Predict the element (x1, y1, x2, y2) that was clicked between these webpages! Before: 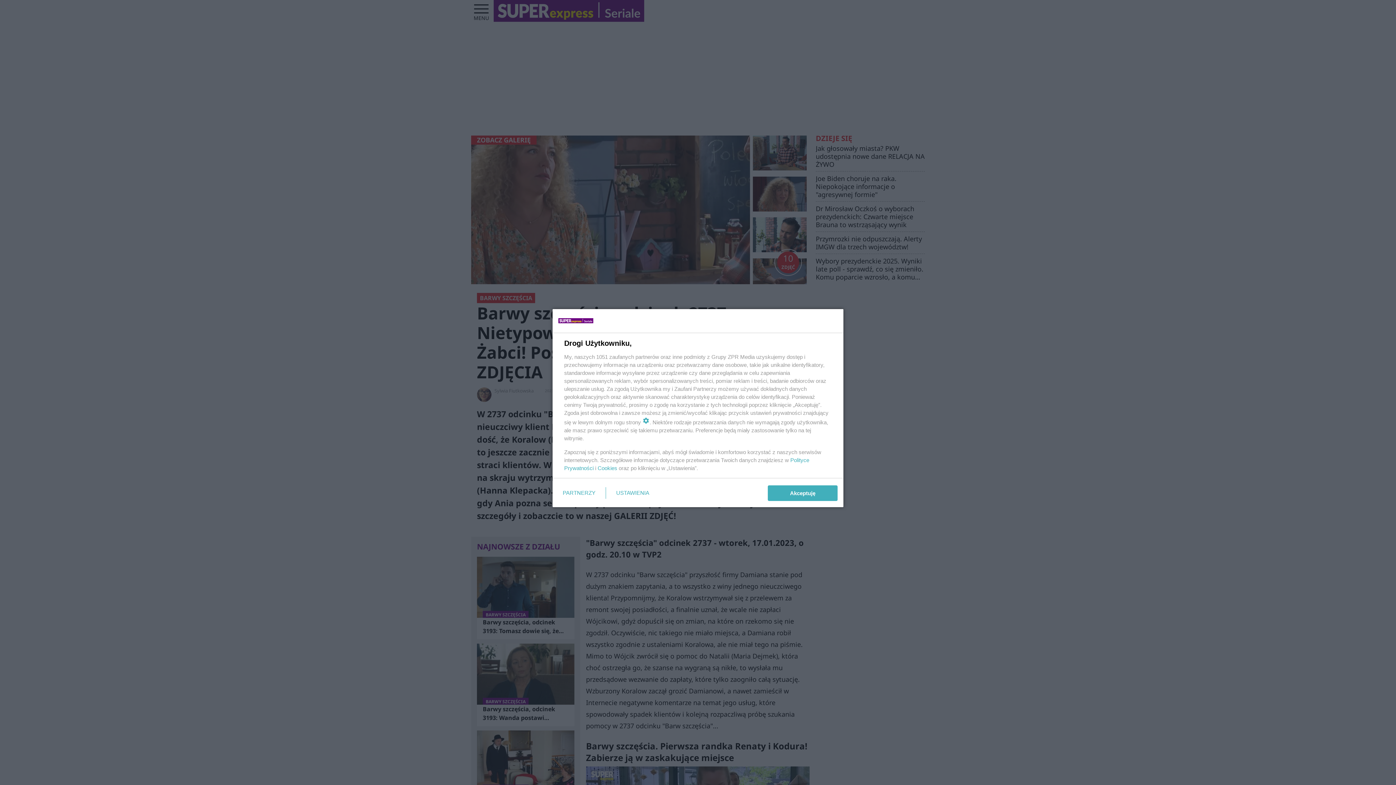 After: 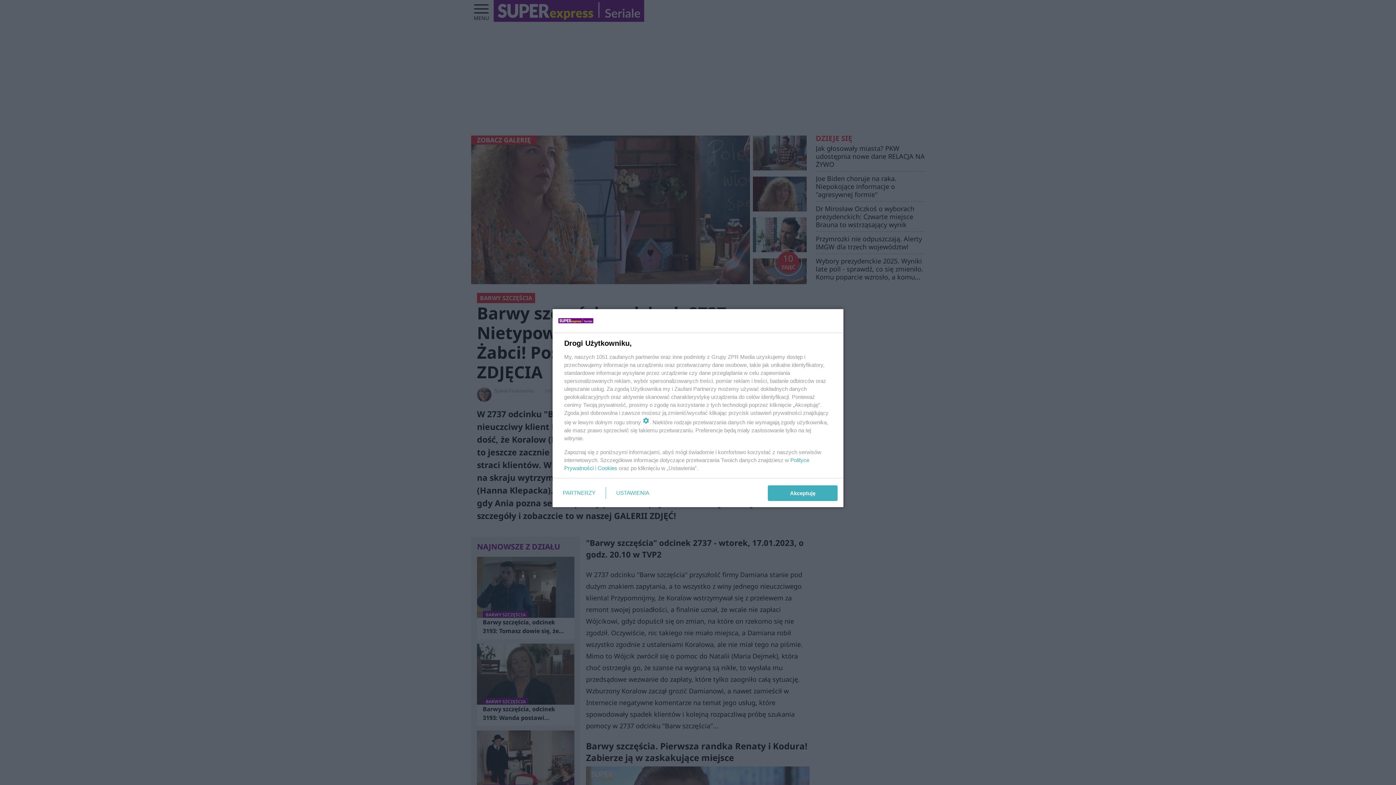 Action: label: Cookies bbox: (597, 465, 617, 471)